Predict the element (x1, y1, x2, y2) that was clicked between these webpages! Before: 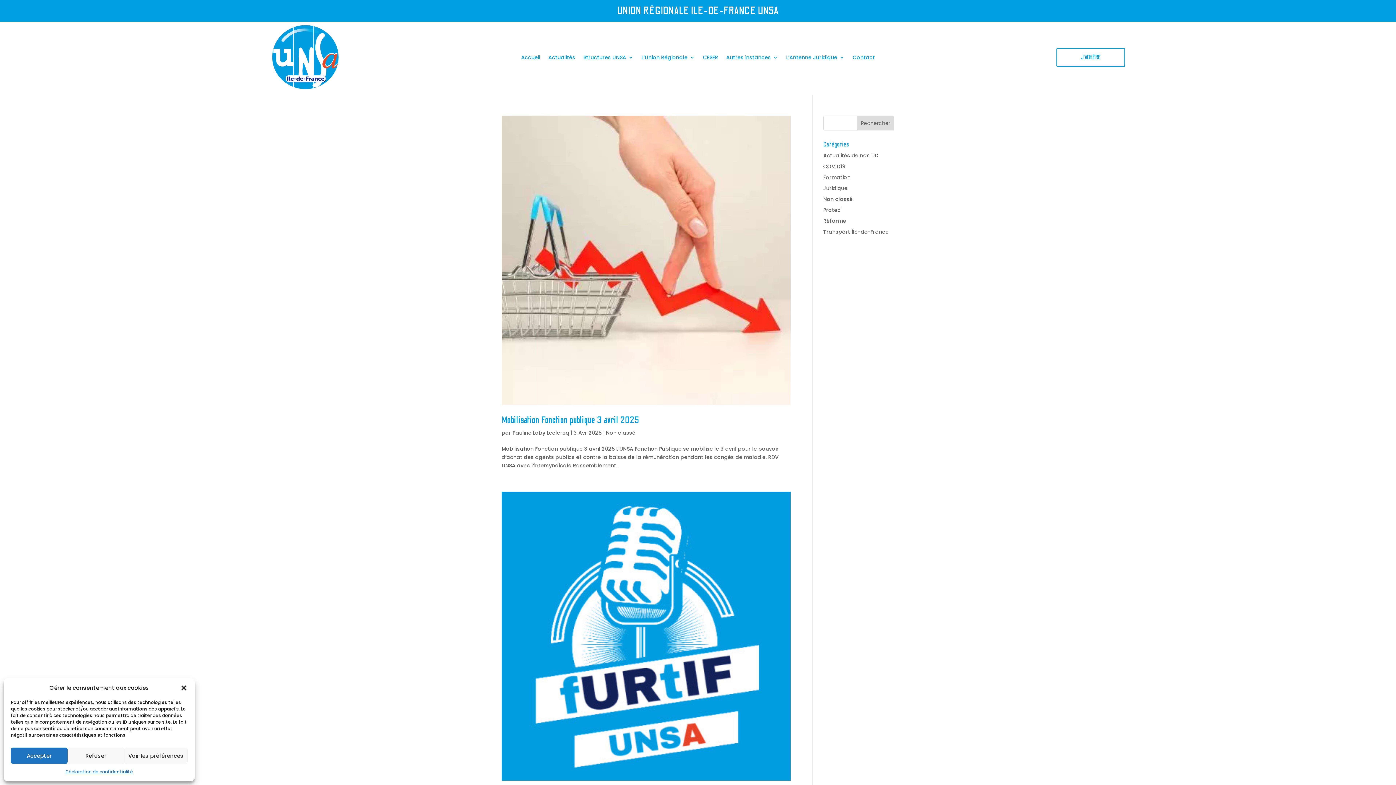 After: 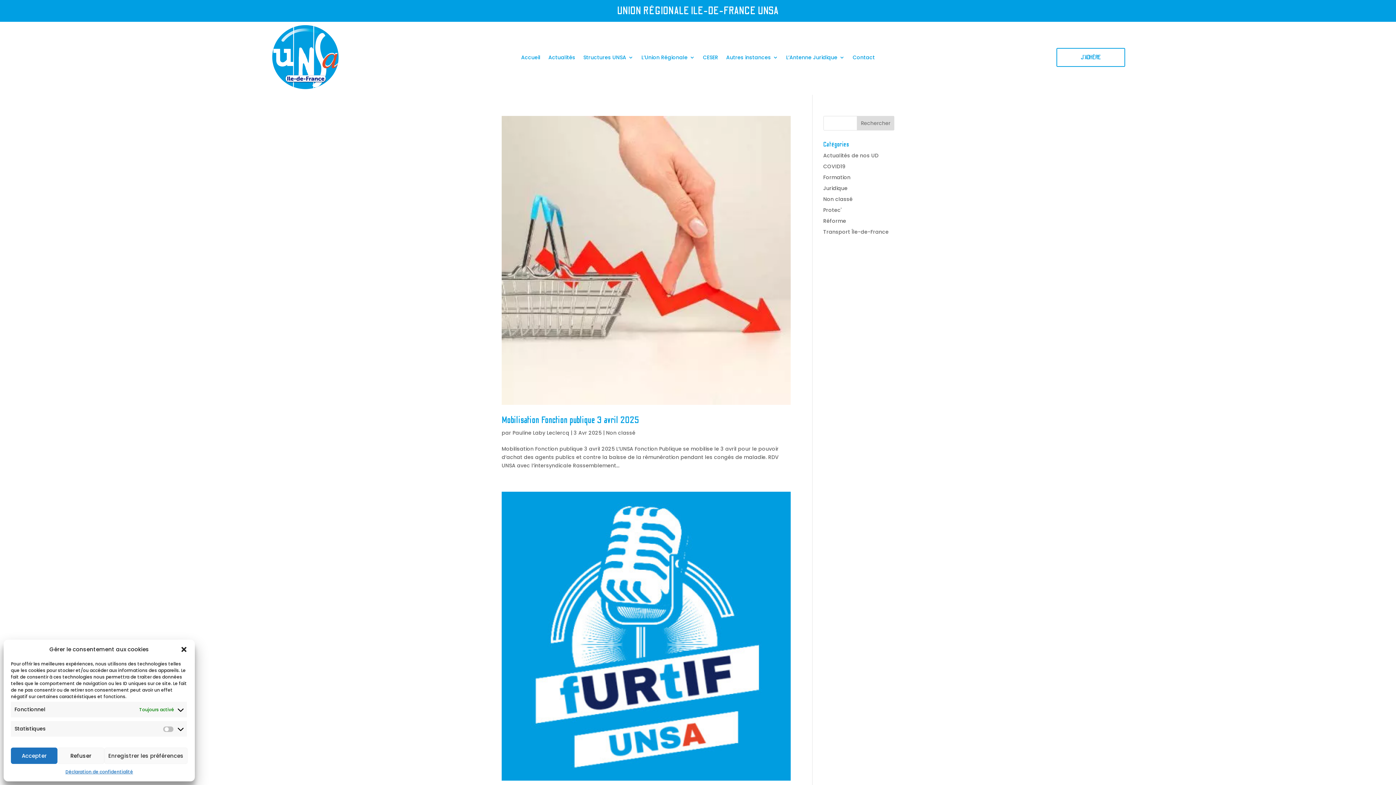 Action: bbox: (124, 748, 187, 764) label: Voir les préférences